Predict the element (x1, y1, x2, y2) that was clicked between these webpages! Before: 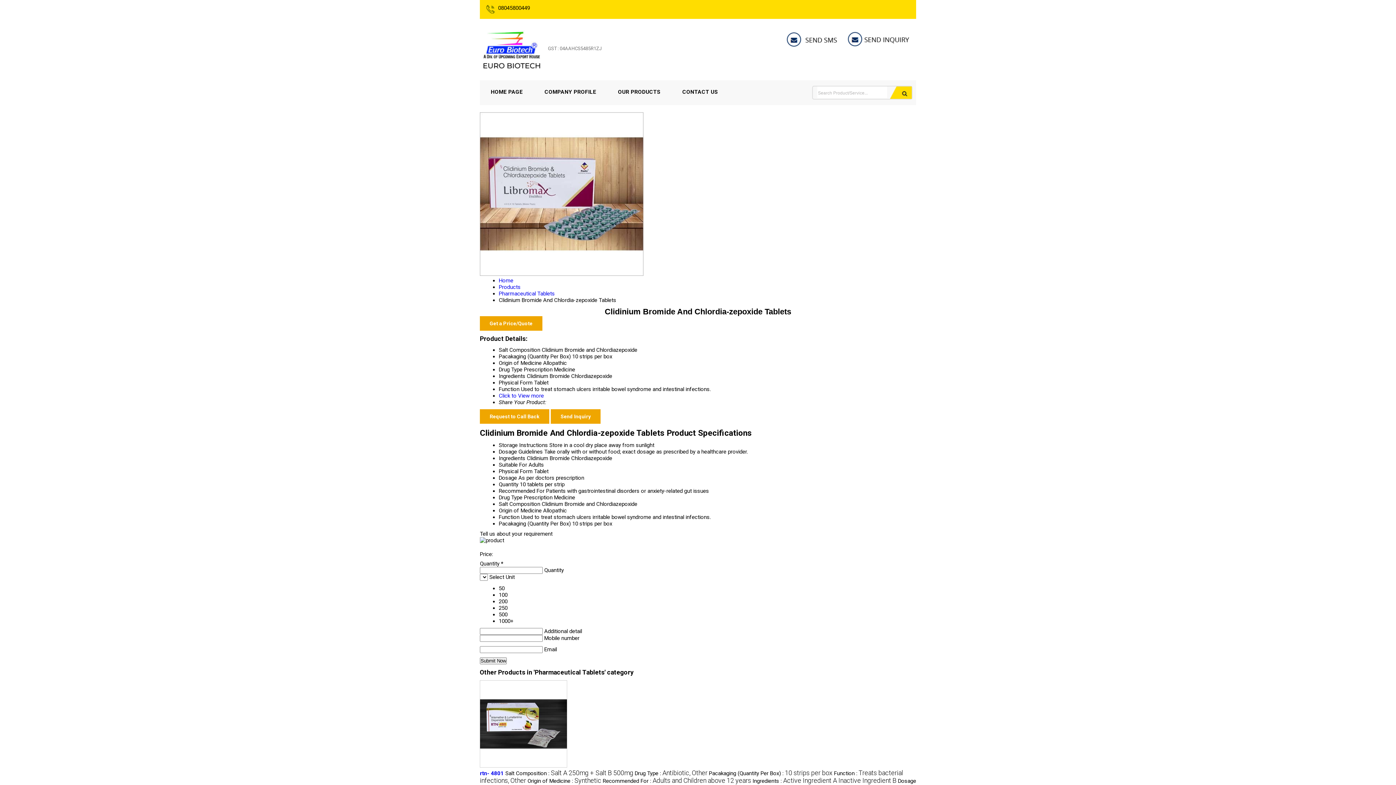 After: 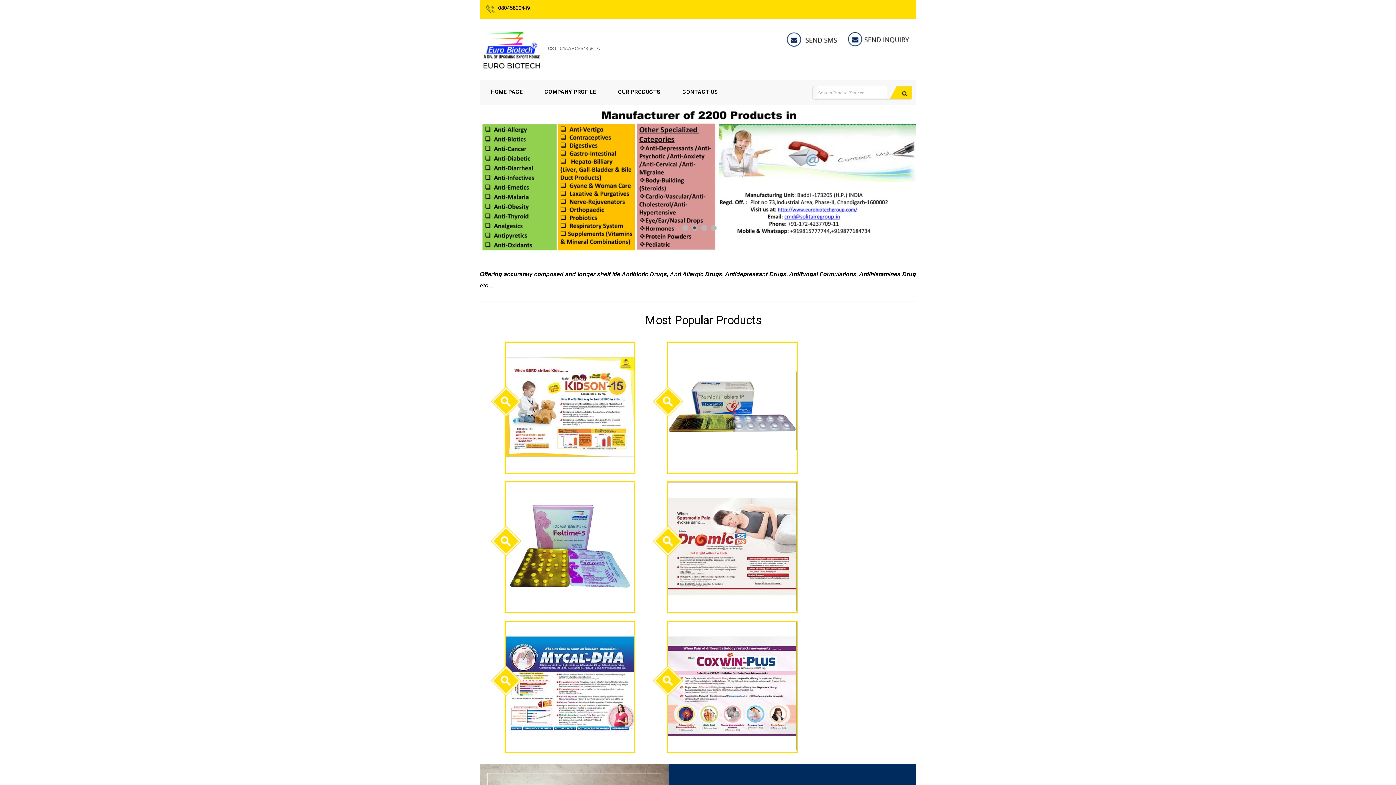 Action: bbox: (480, 66, 542, 73)